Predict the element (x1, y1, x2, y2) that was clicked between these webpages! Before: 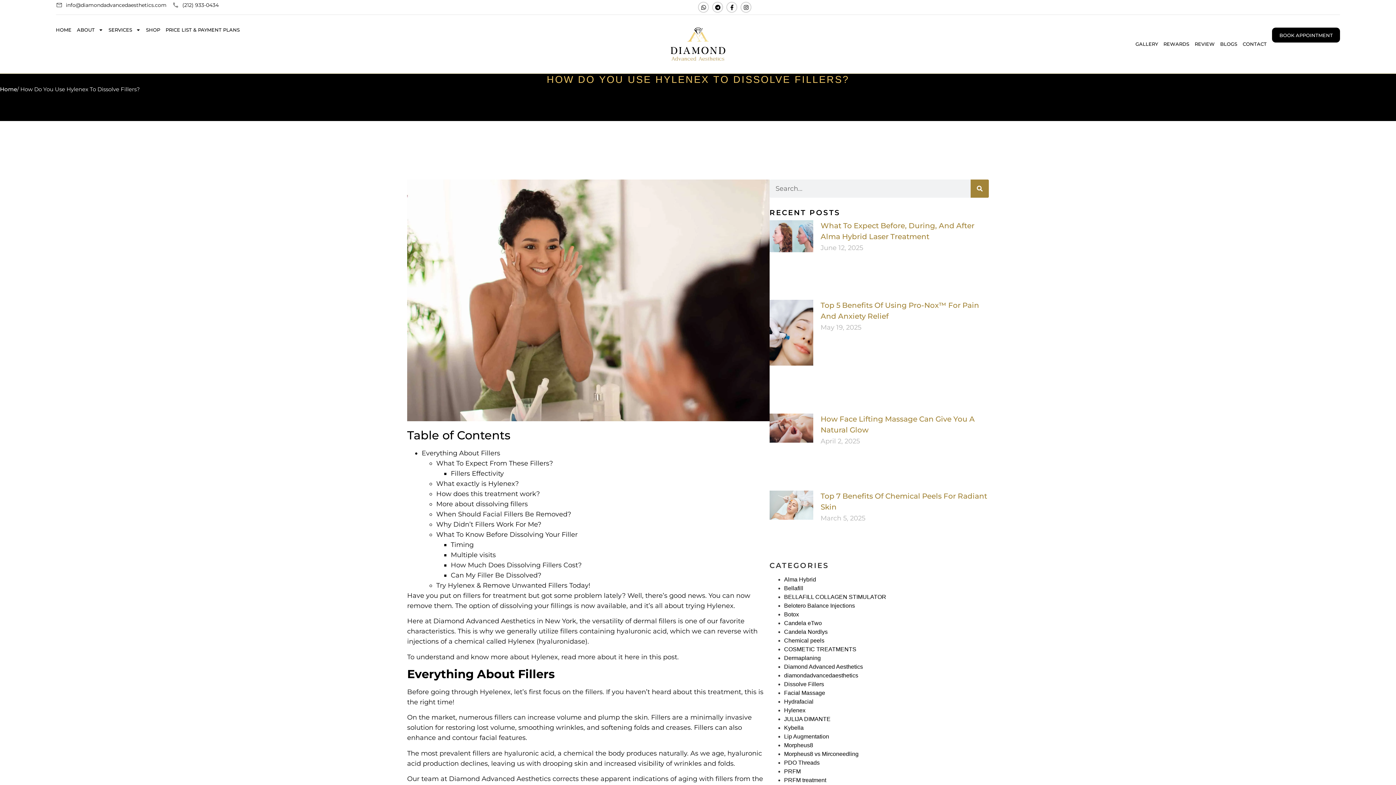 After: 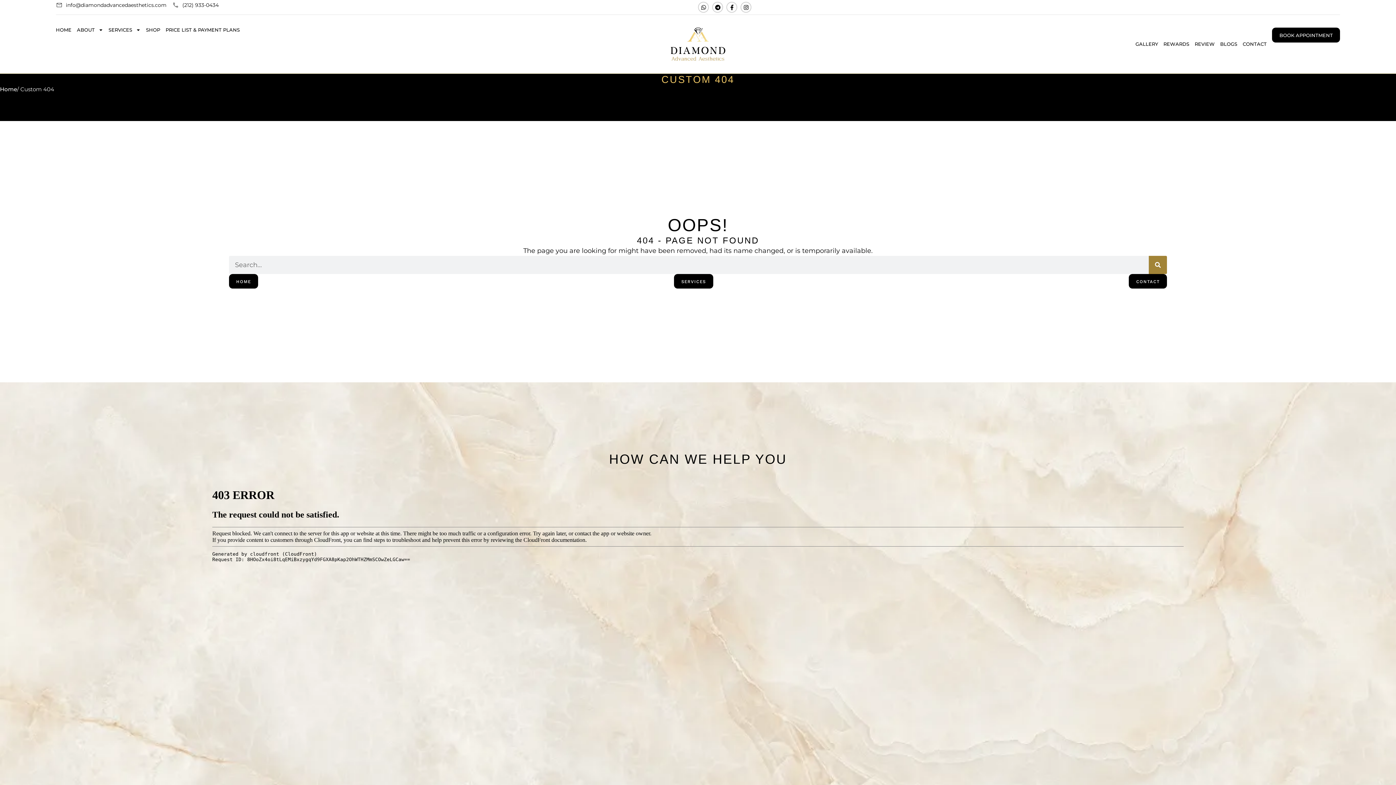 Action: bbox: (769, 220, 813, 287)